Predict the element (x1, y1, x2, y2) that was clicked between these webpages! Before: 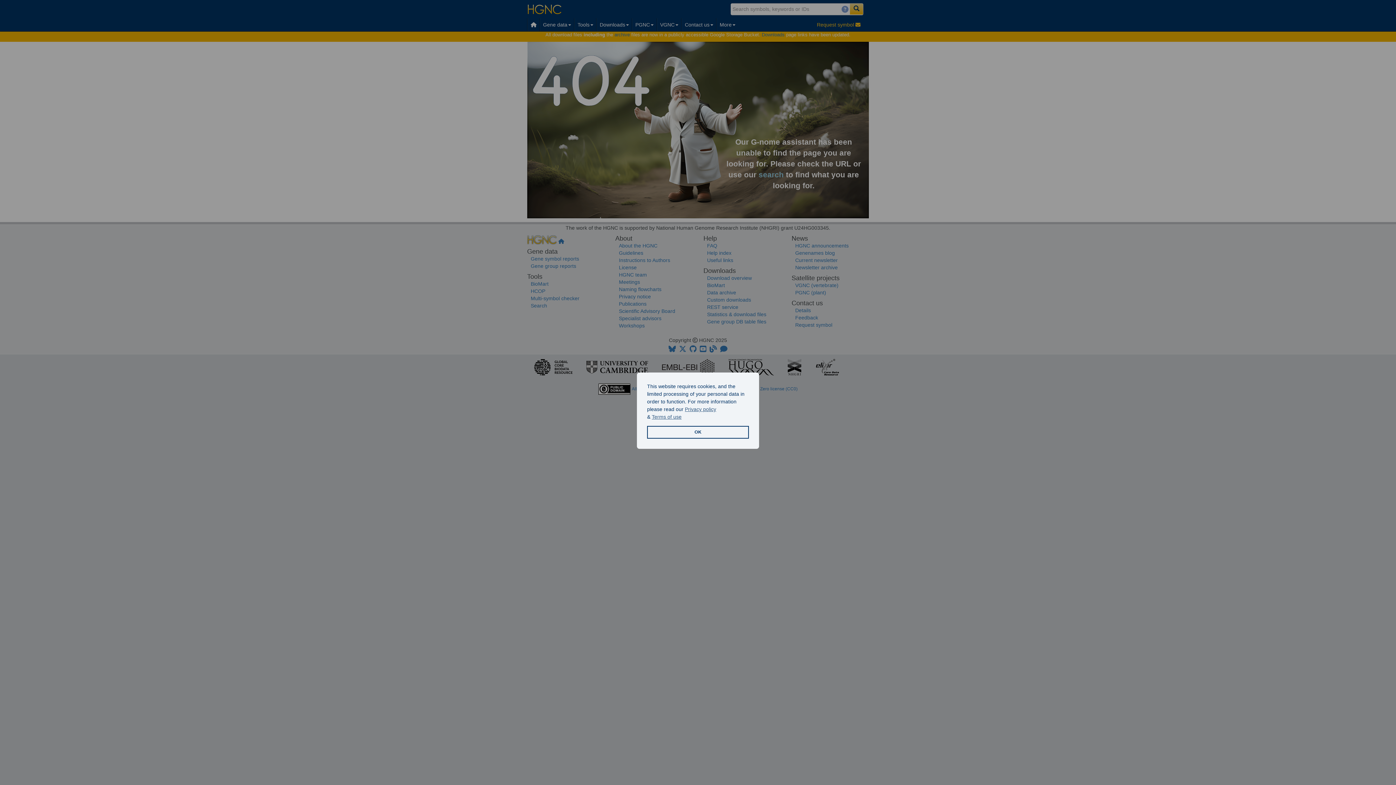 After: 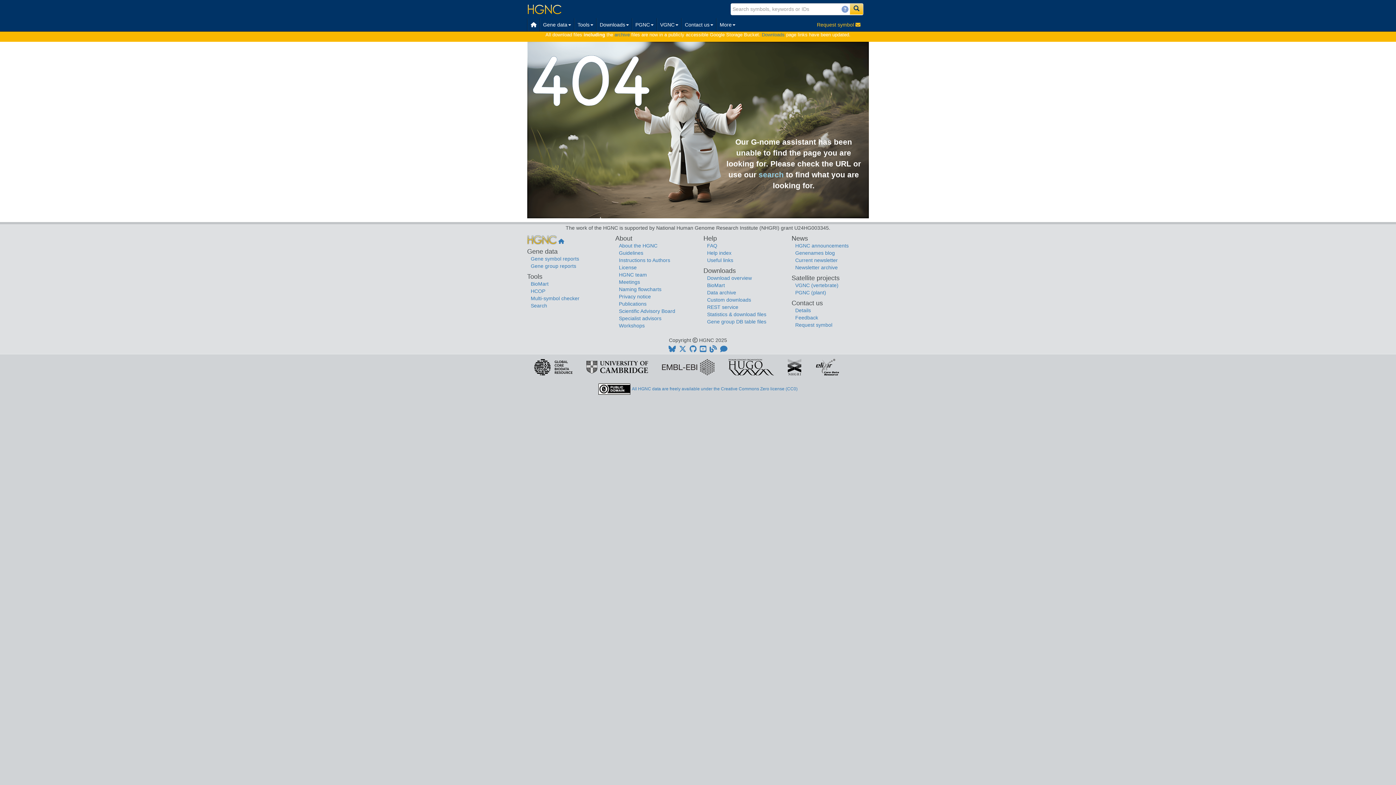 Action: label: allow cookies bbox: (647, 426, 749, 438)